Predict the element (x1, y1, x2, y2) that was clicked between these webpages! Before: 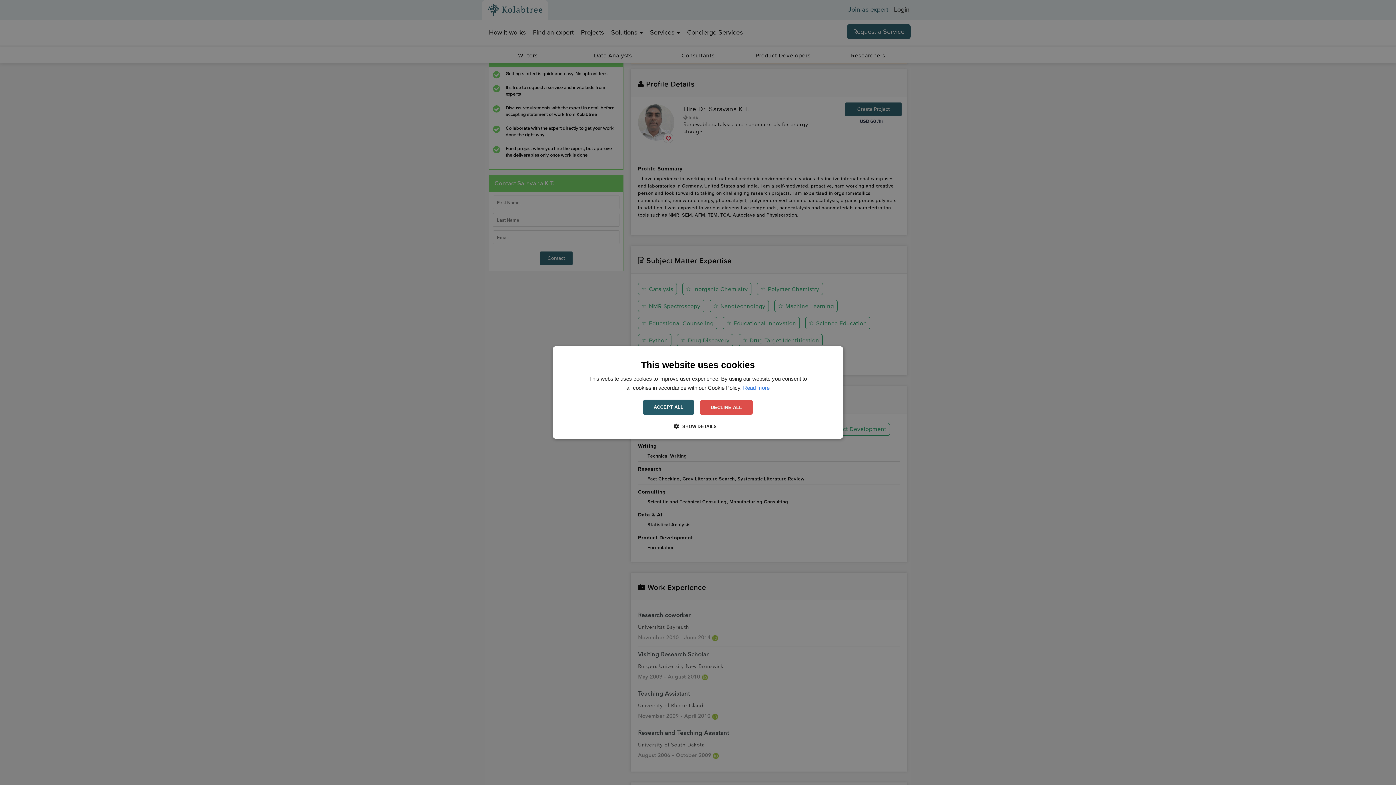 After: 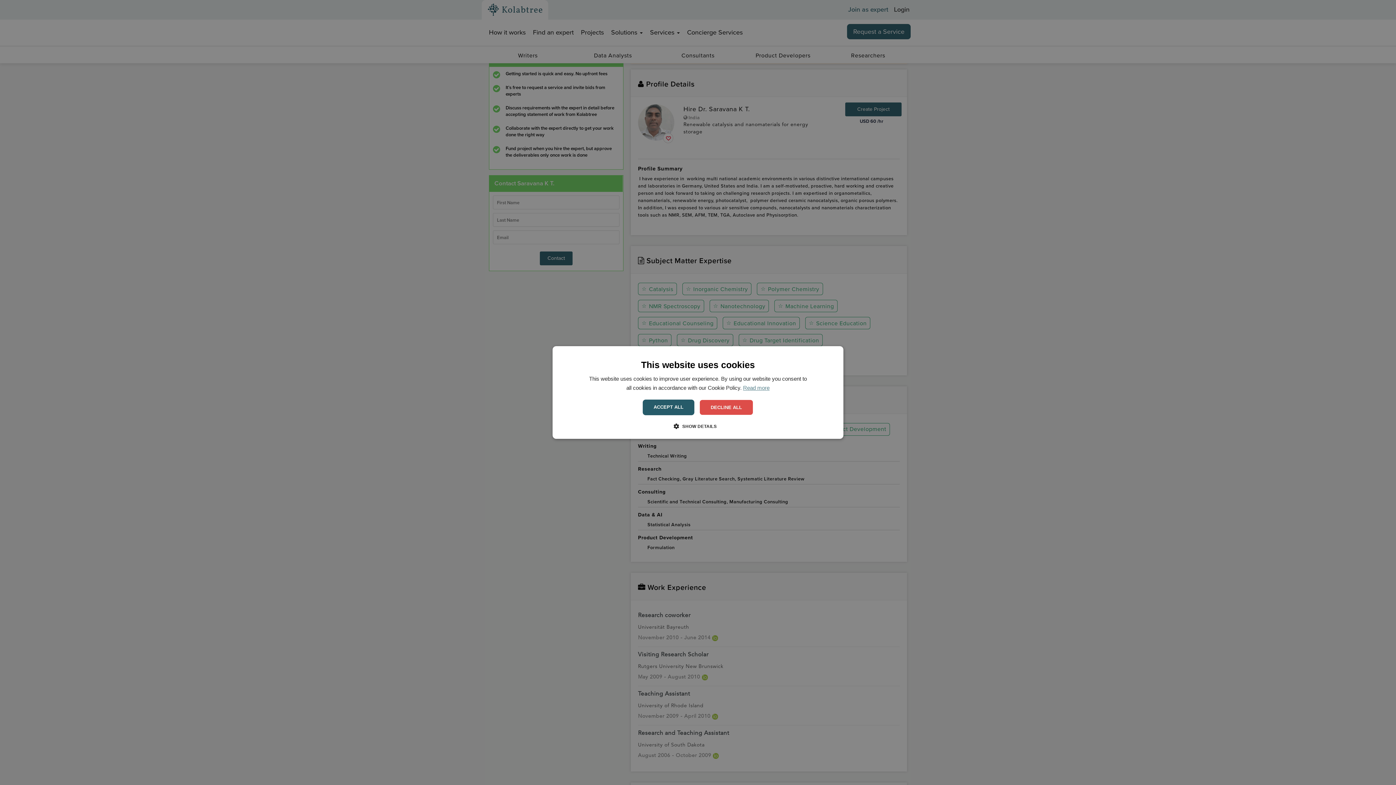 Action: label: Read more, opens a new window bbox: (743, 384, 769, 391)